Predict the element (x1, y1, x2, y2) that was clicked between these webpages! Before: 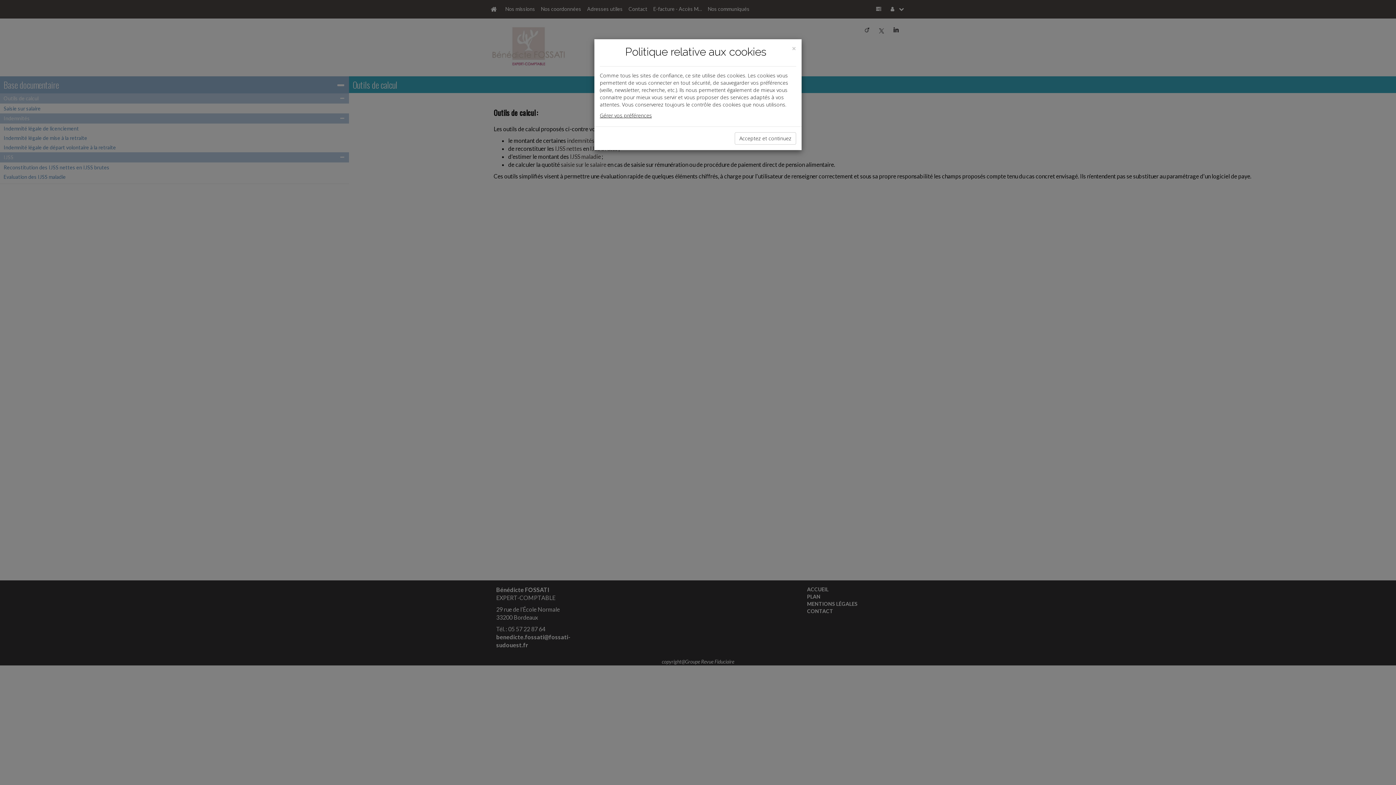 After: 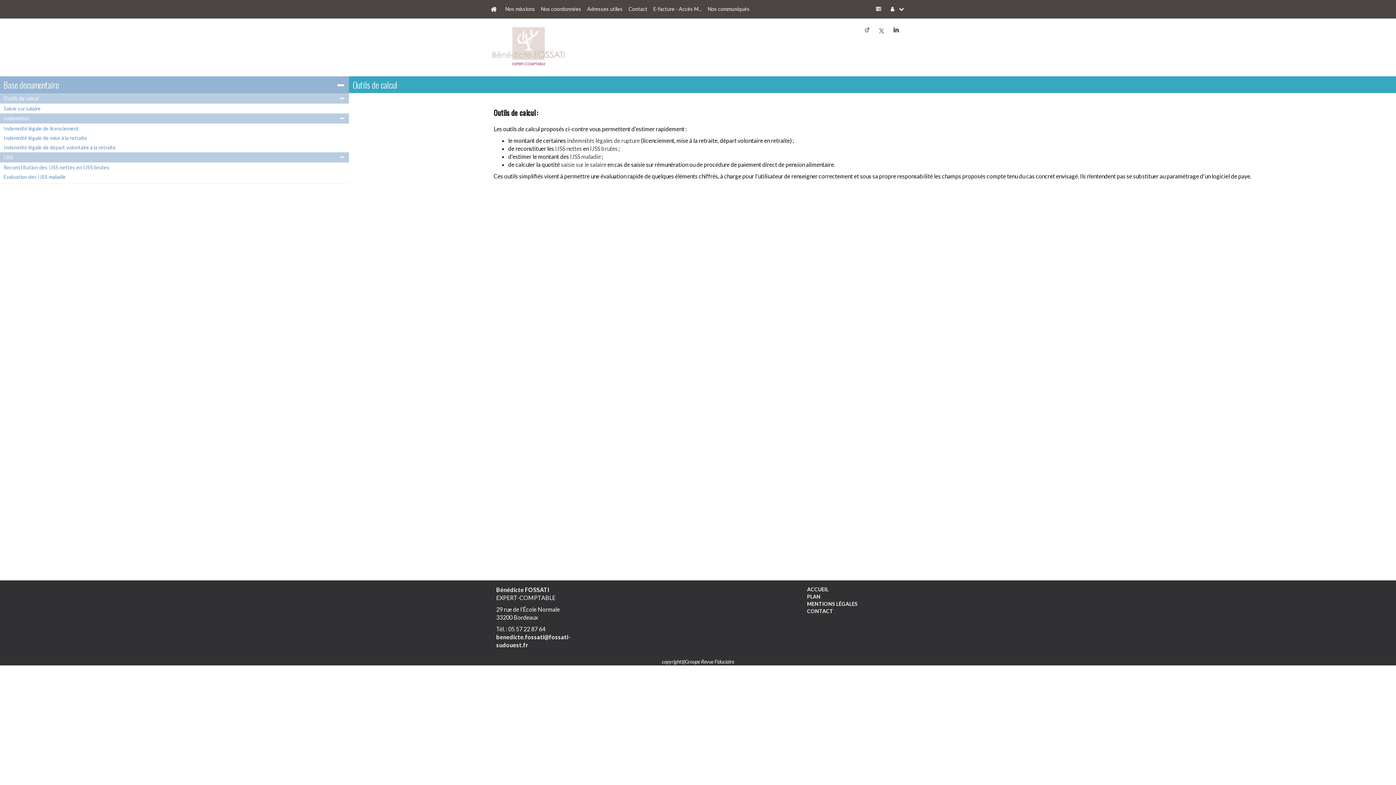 Action: bbox: (734, 132, 796, 144) label: Acceptez et continuez